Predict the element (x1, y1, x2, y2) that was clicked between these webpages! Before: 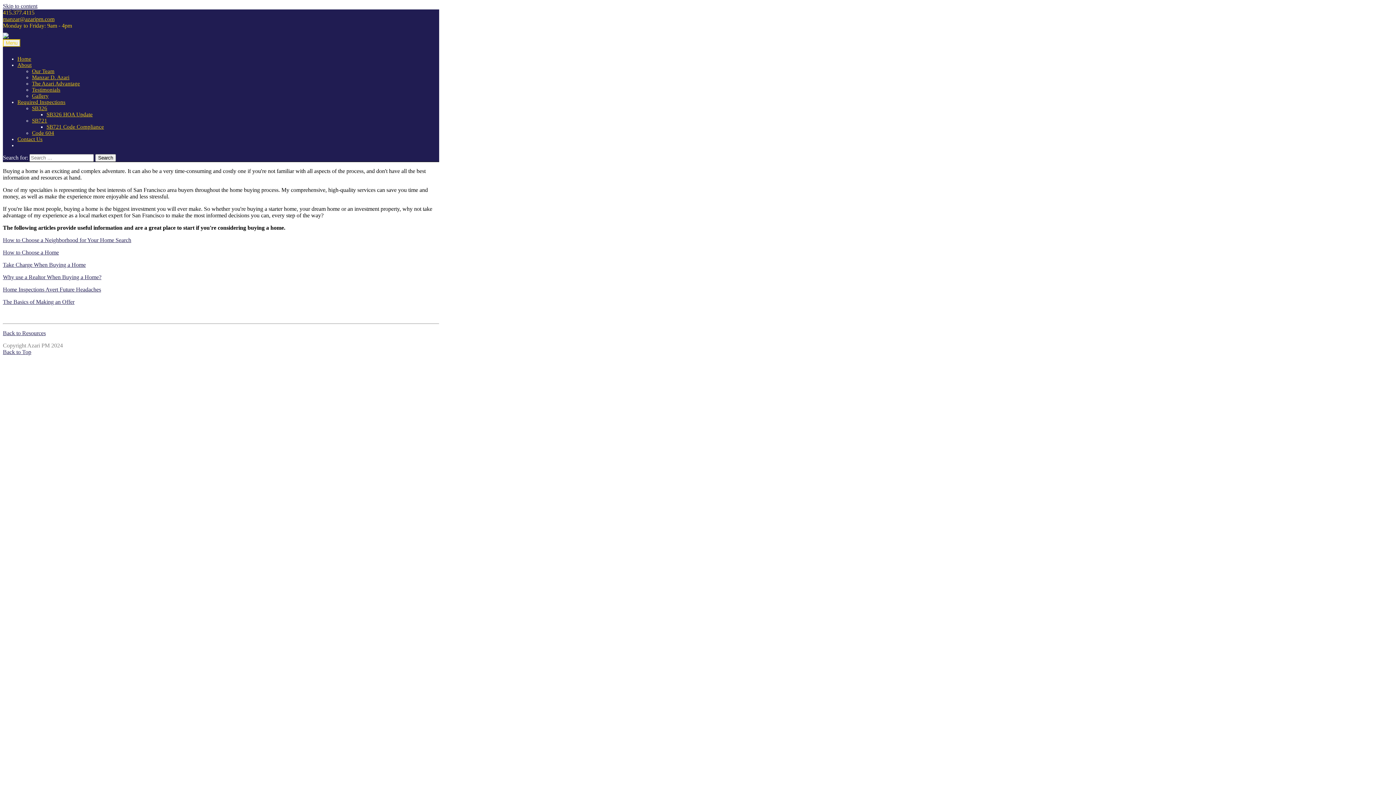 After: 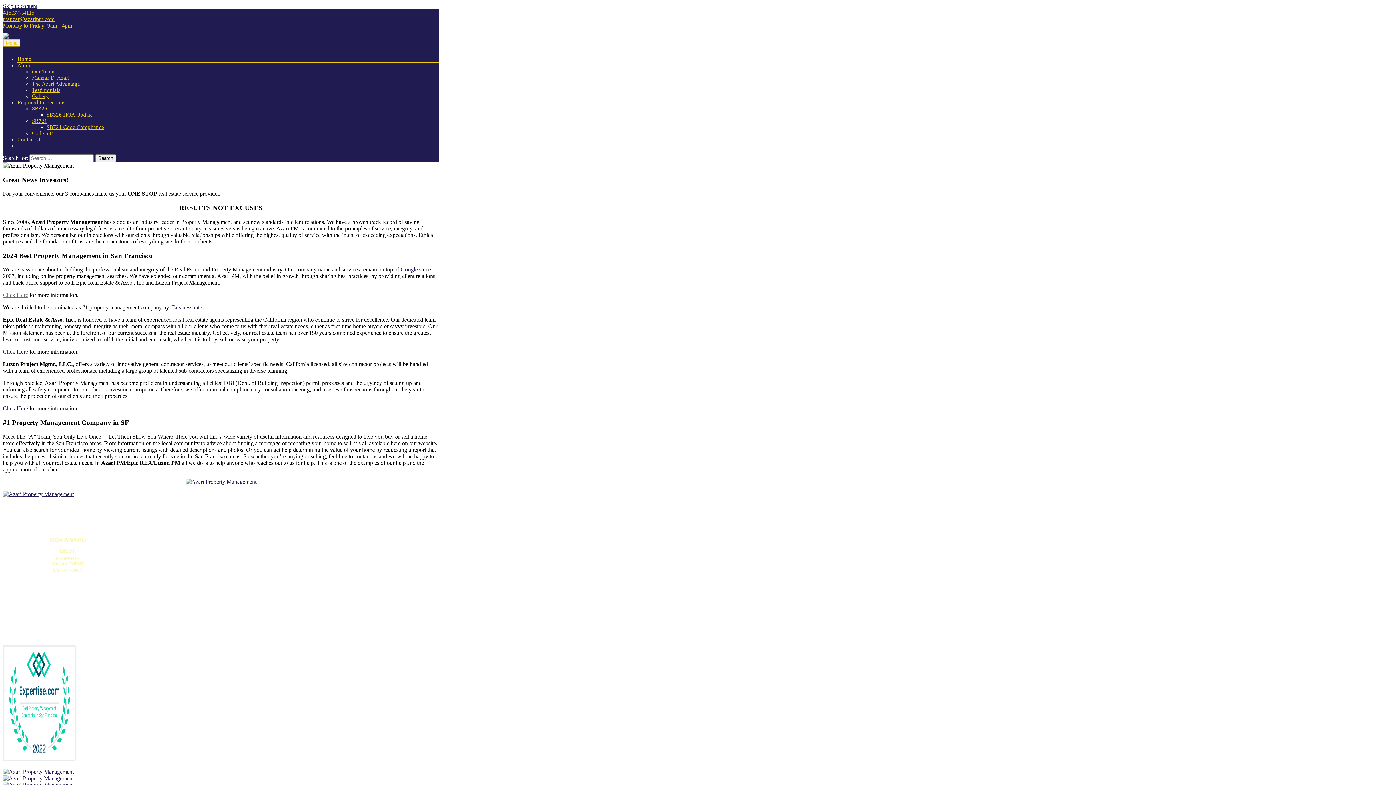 Action: label: Home bbox: (17, 56, 31, 61)